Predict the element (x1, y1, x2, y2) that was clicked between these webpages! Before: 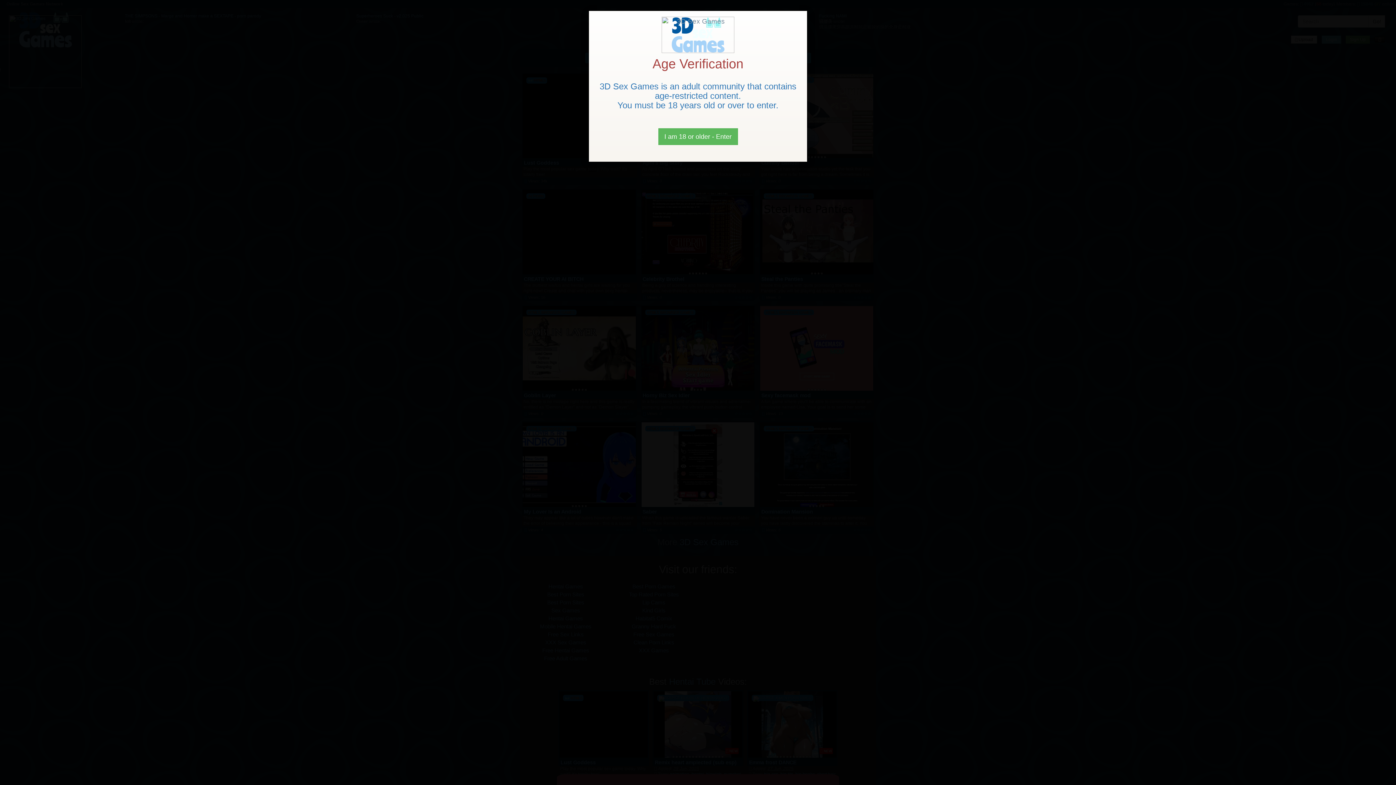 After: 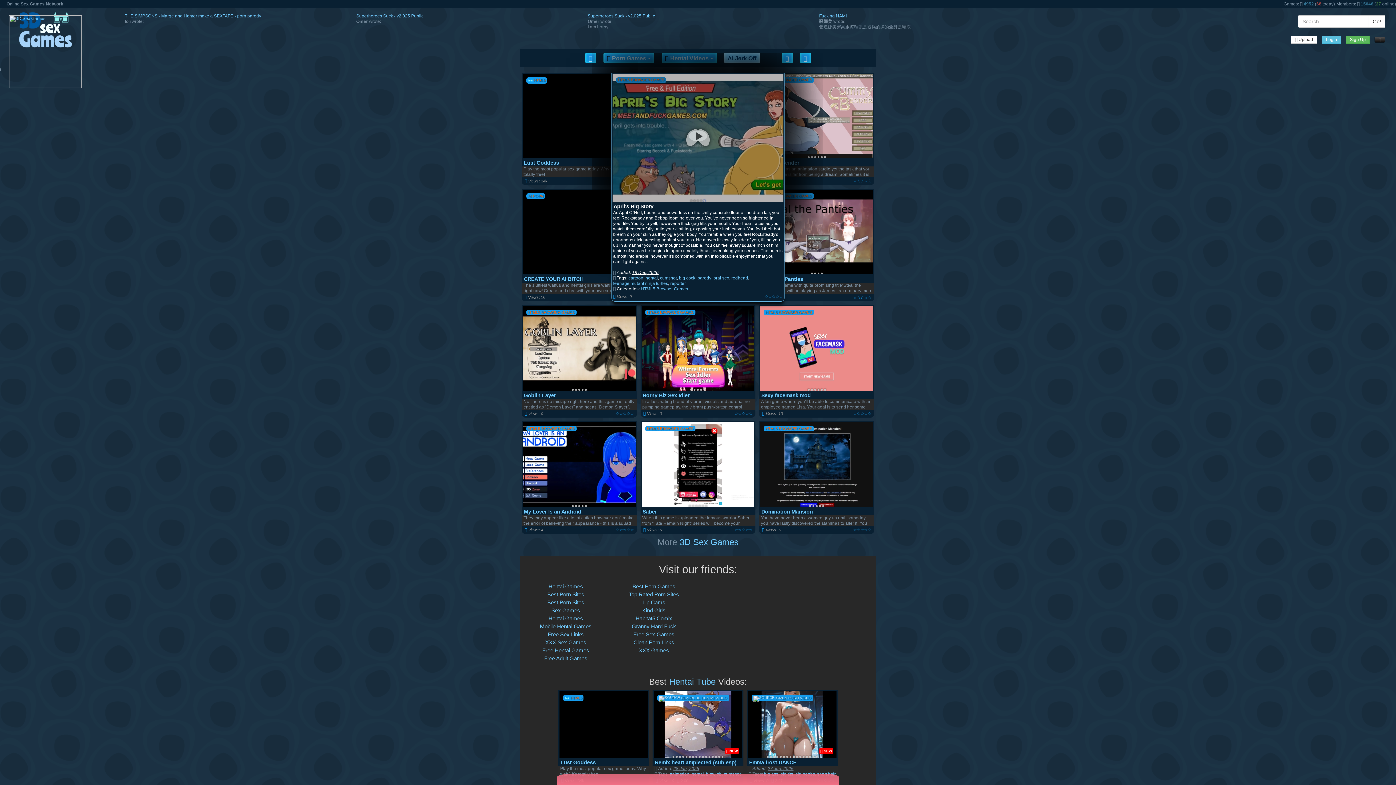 Action: label: Close bbox: (658, 128, 738, 145)